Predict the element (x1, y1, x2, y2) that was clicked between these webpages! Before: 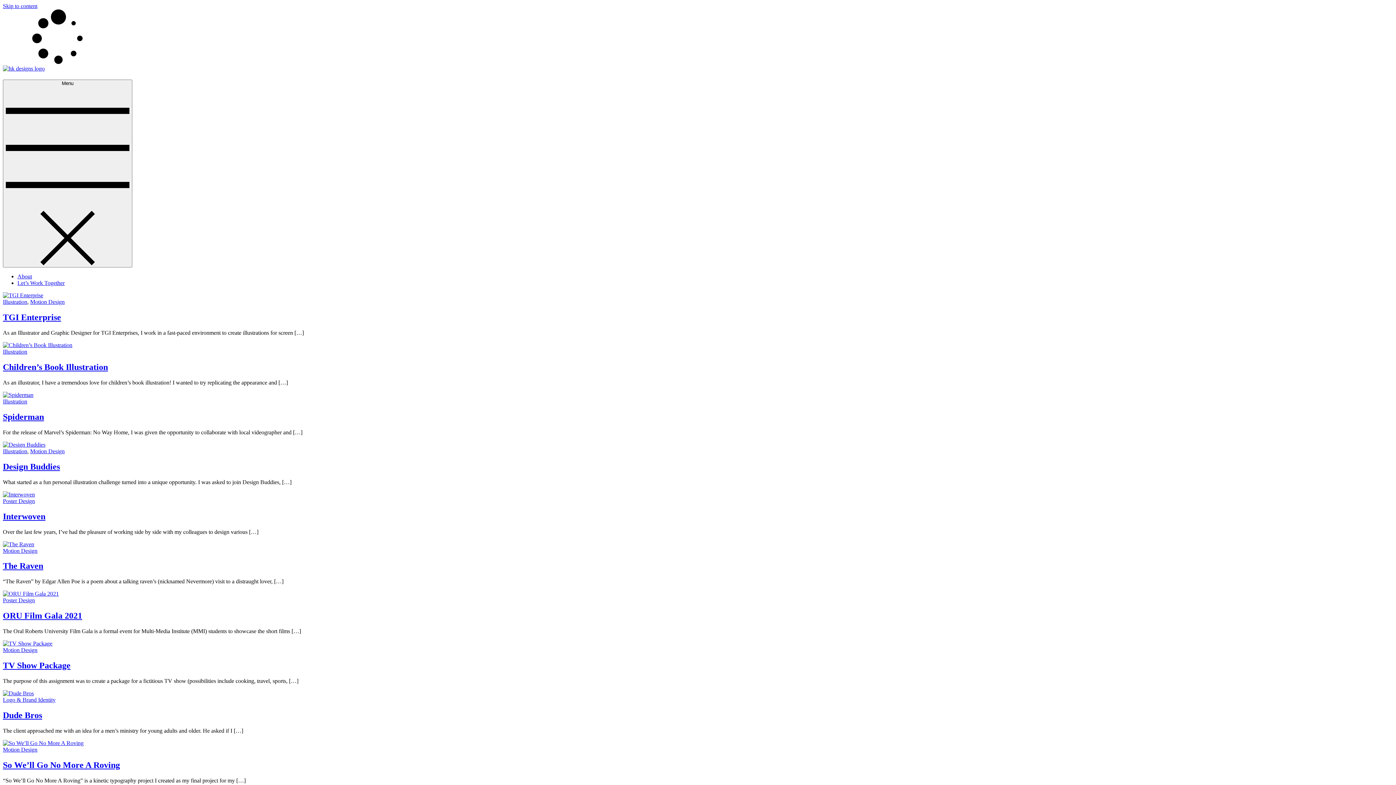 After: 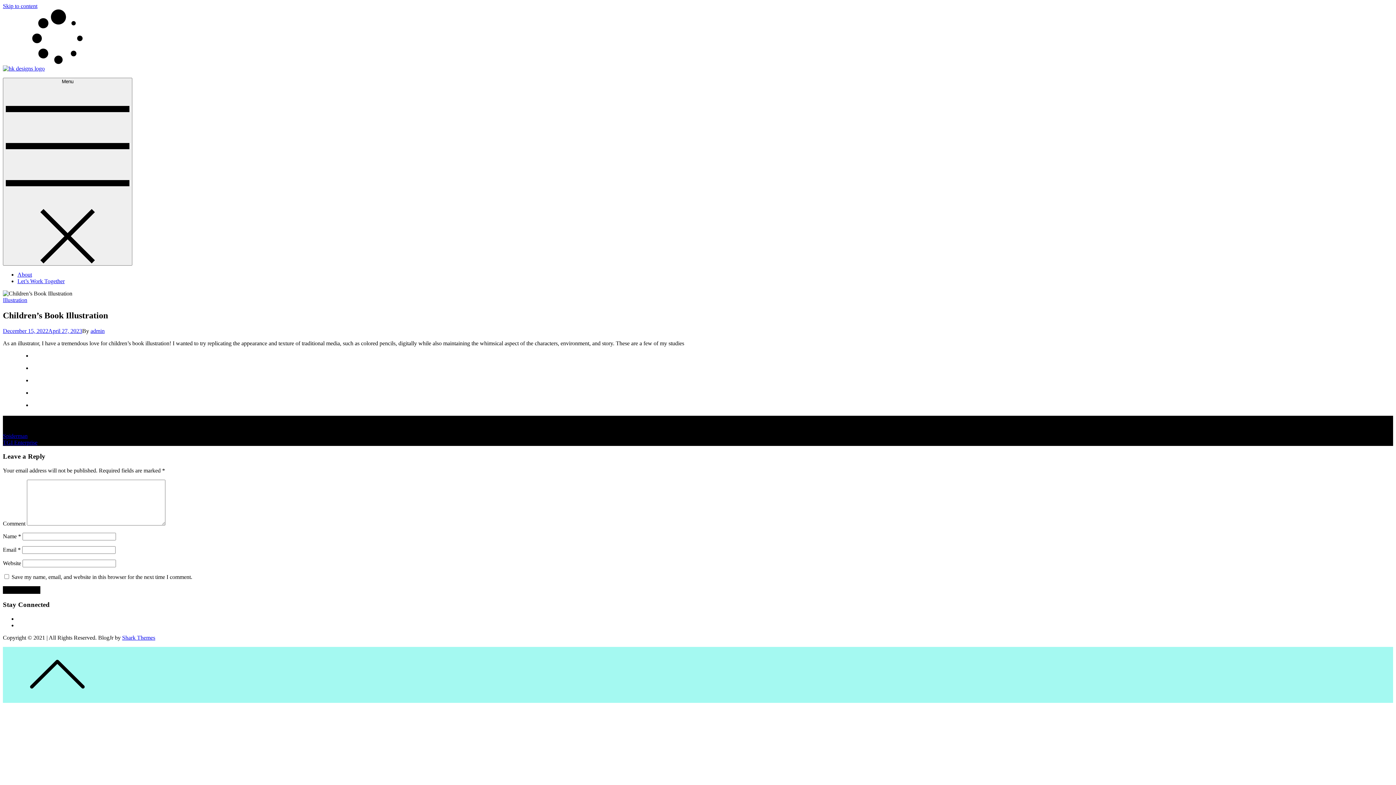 Action: bbox: (2, 342, 72, 348)